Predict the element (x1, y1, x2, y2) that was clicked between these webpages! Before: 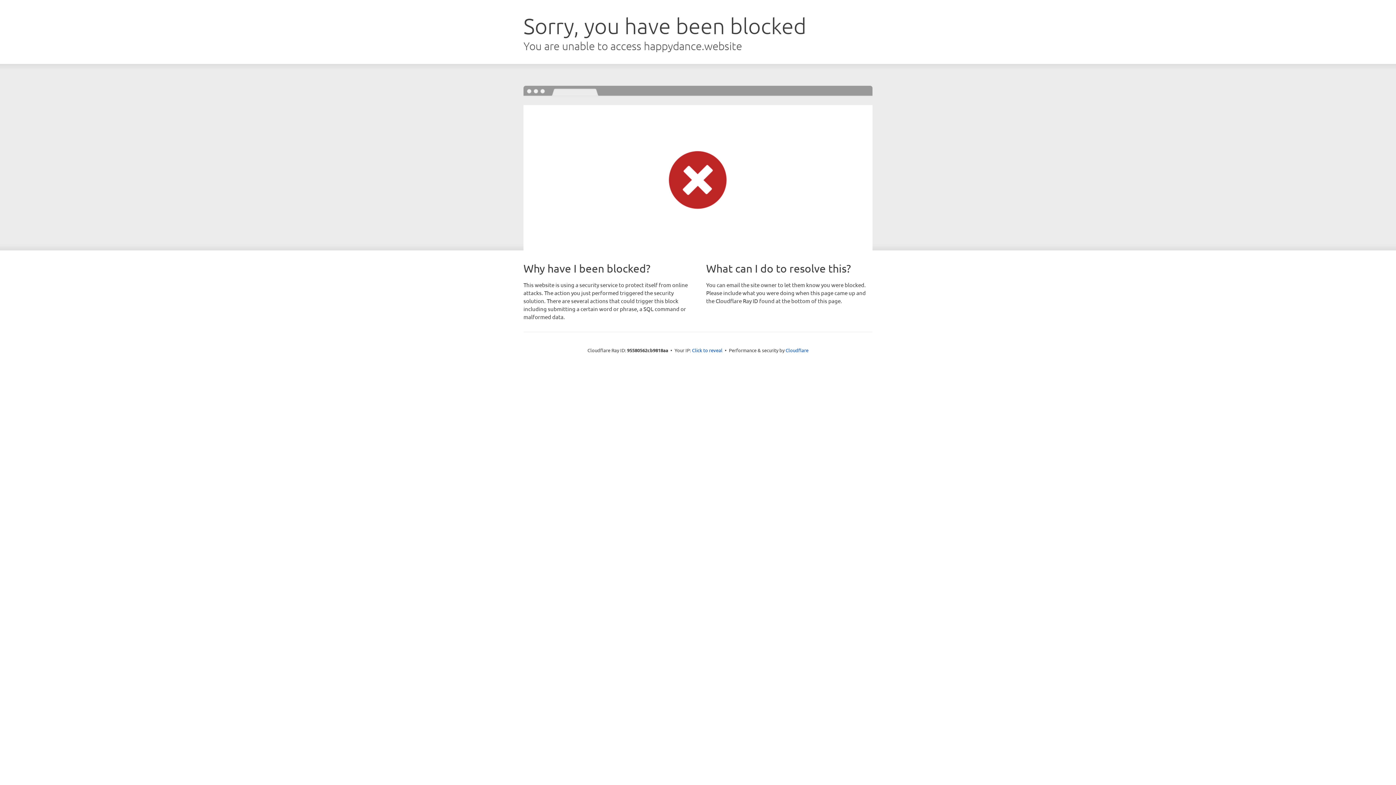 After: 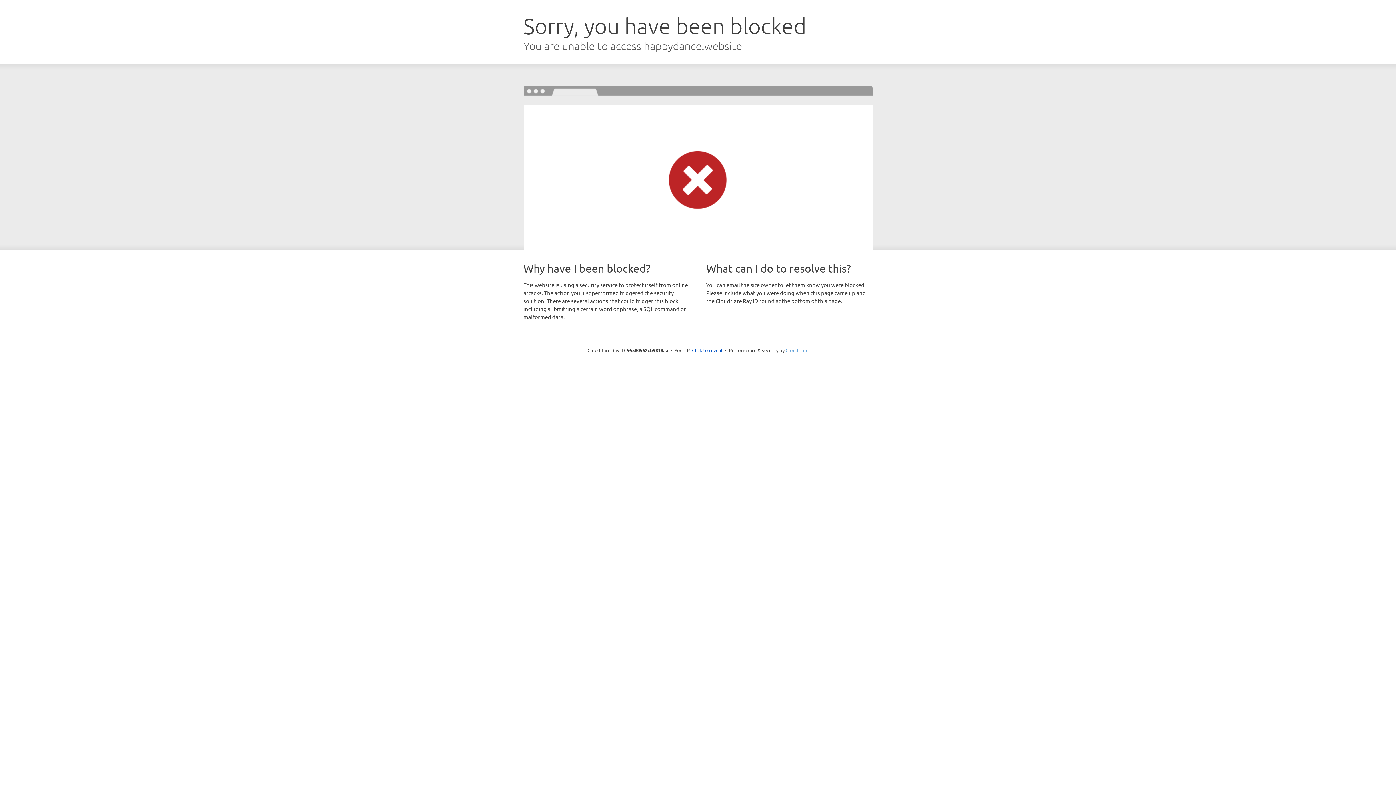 Action: bbox: (785, 347, 808, 353) label: Cloudflare